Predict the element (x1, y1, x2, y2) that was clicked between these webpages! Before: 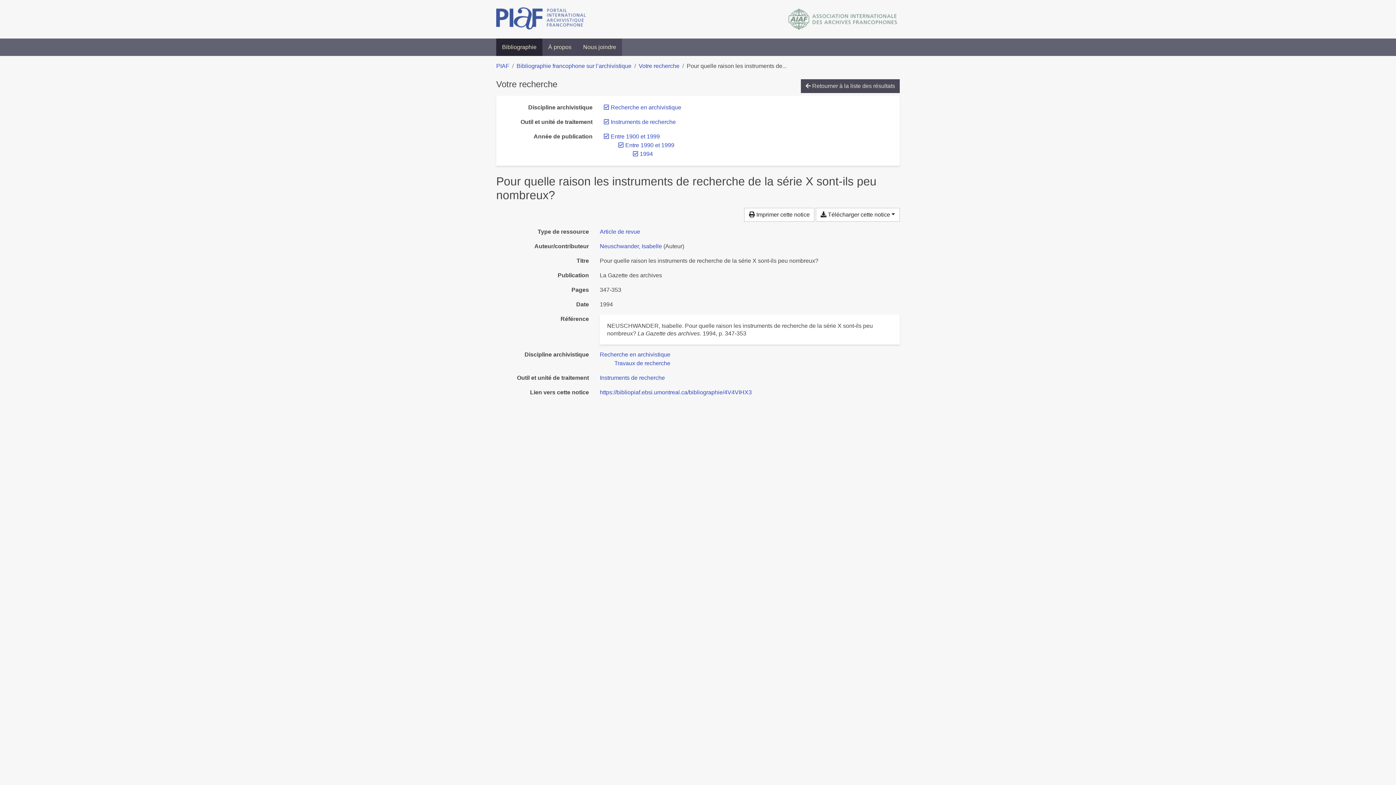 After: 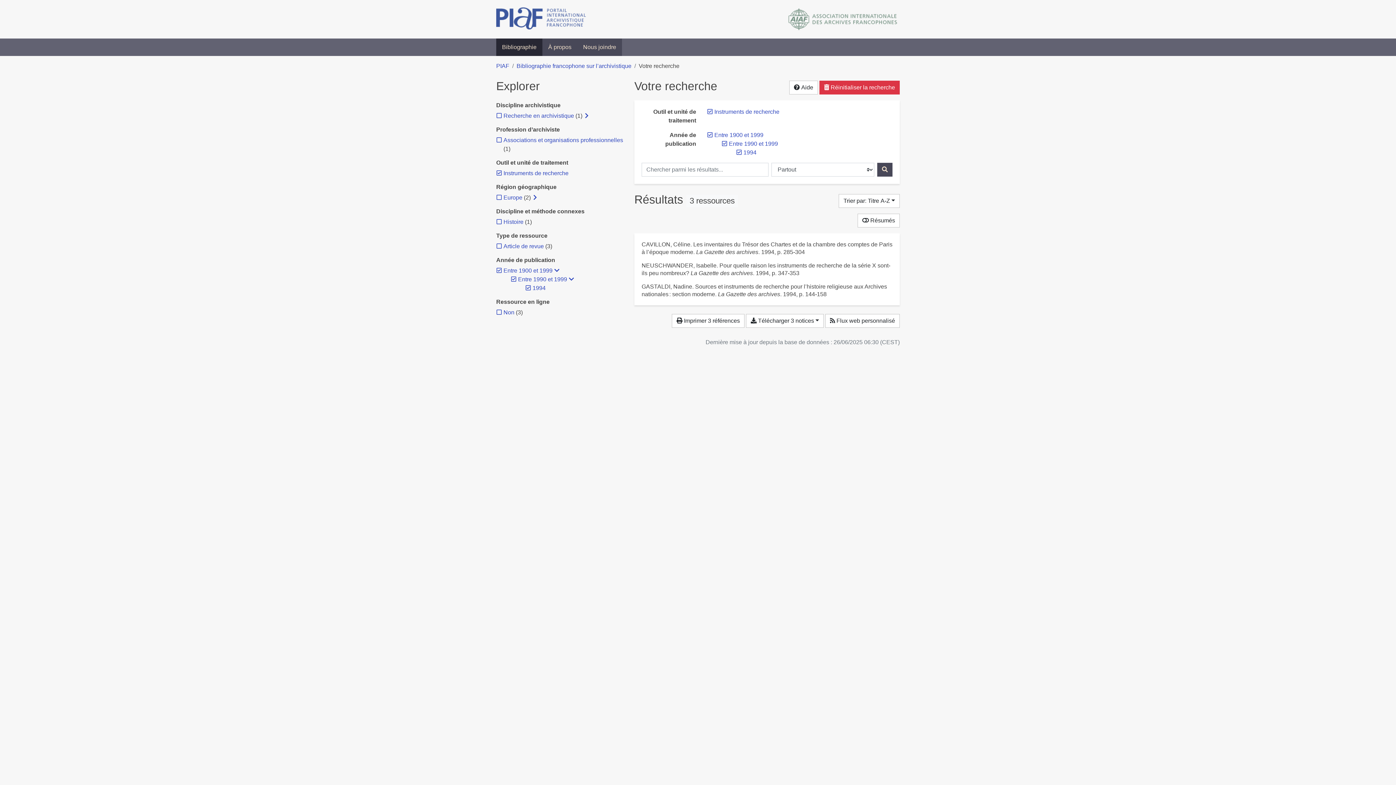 Action: label: Retirer le filtre 'Recherche en archivistique' bbox: (610, 104, 681, 110)